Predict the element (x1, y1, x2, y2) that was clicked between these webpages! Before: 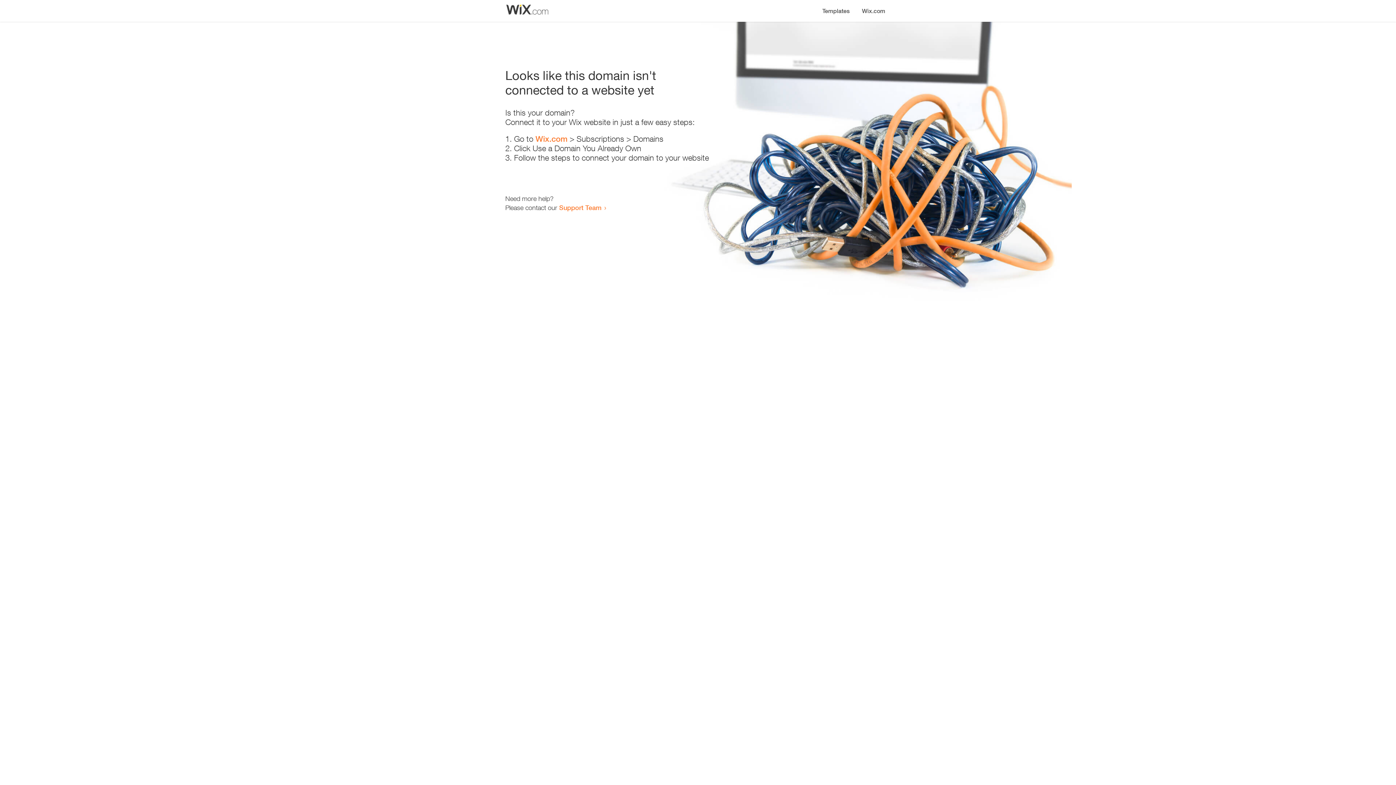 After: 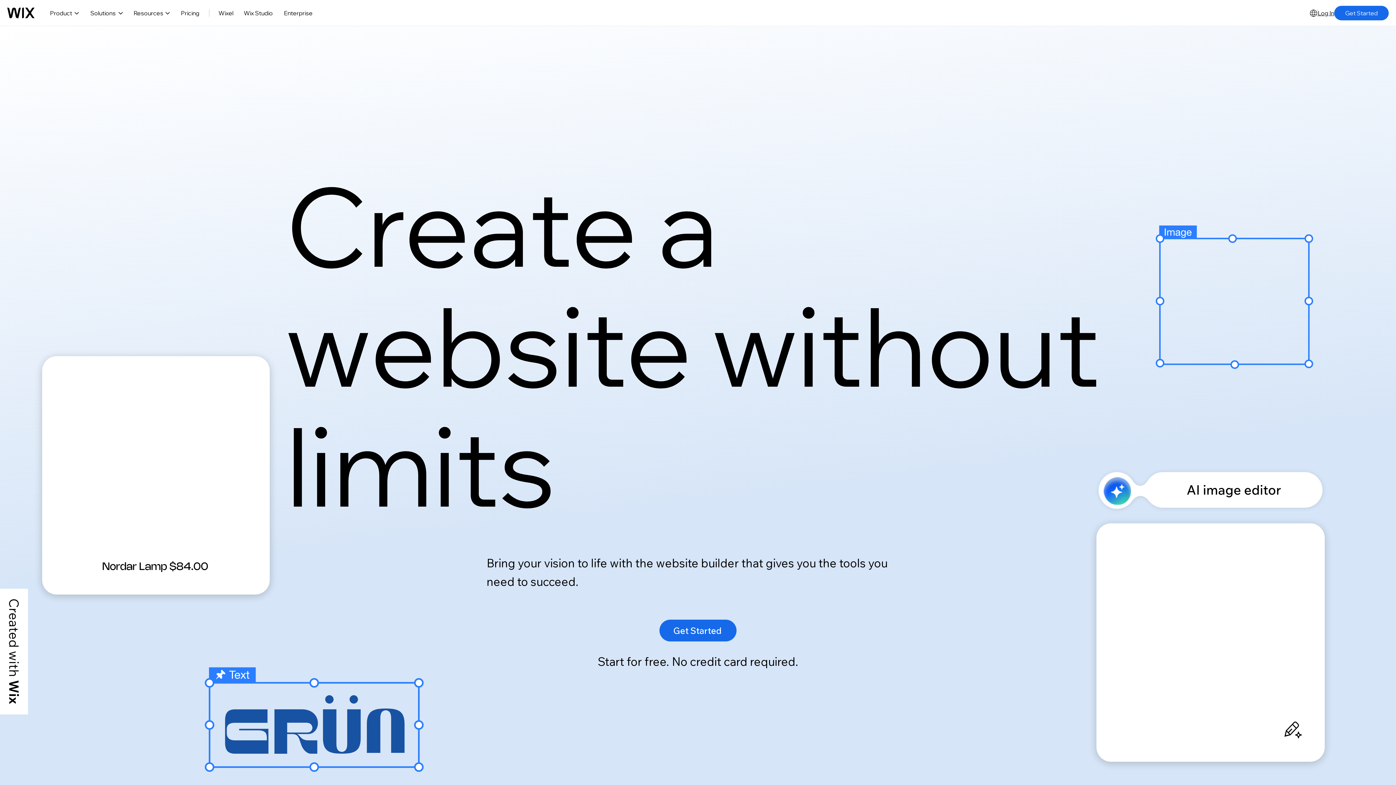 Action: label: Wix.com bbox: (535, 134, 567, 143)